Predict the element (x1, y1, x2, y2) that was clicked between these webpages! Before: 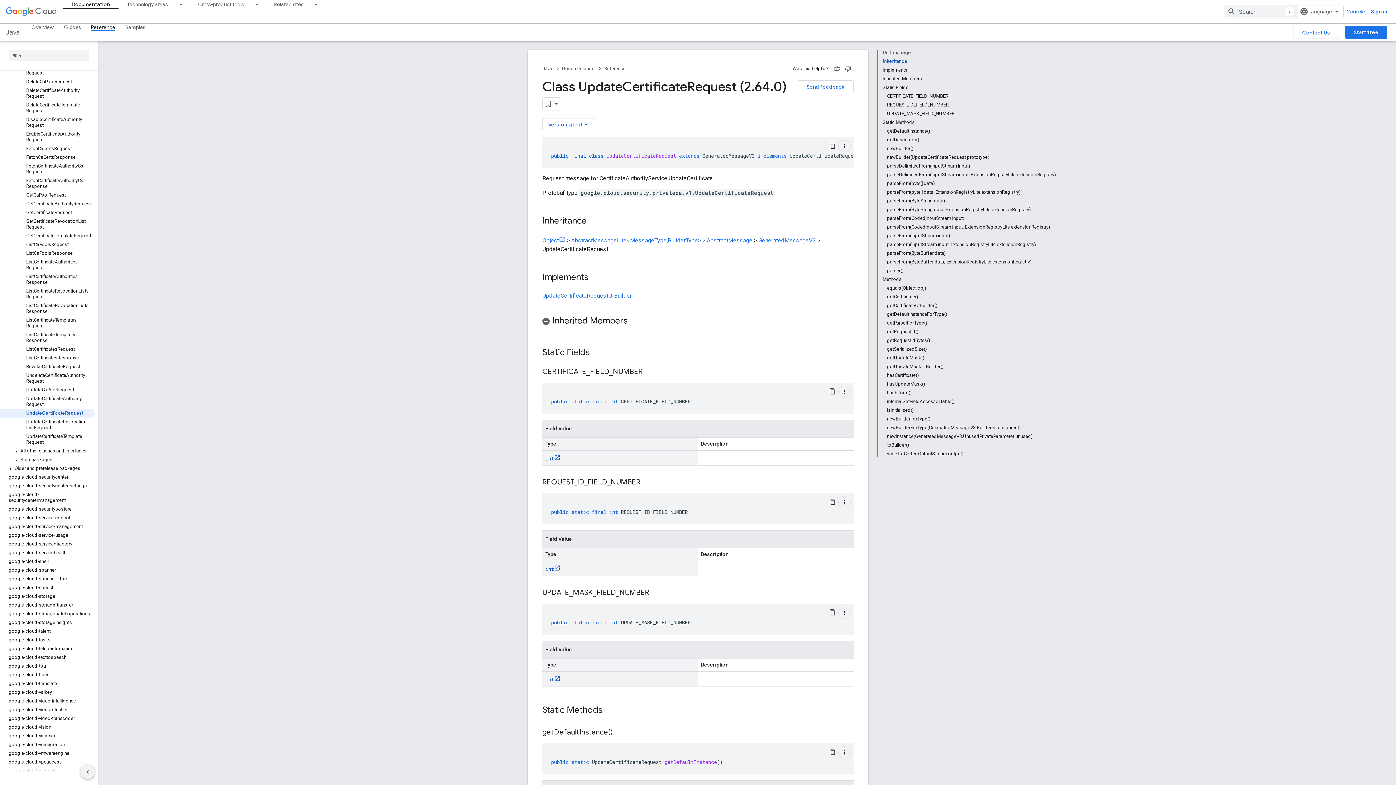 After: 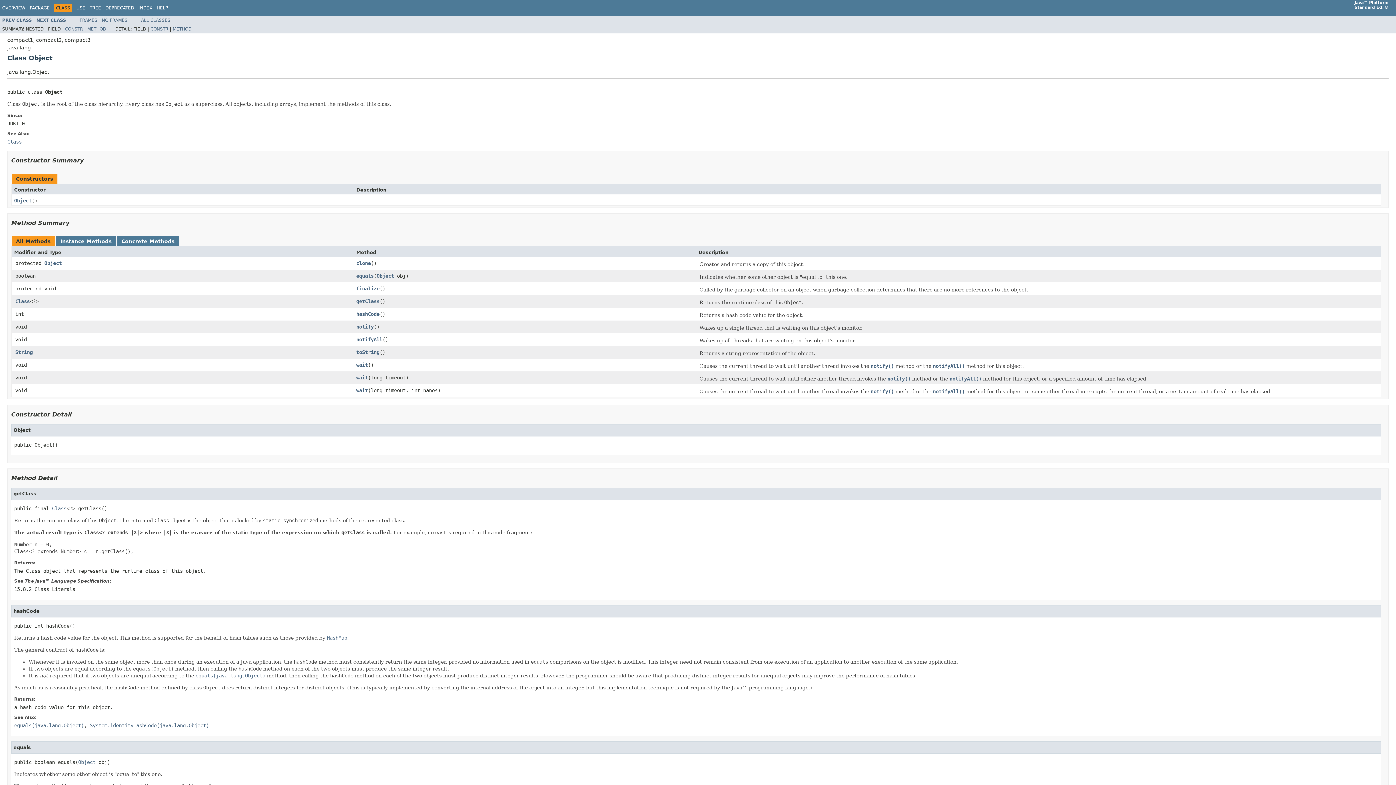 Action: bbox: (542, 237, 565, 244) label: Object